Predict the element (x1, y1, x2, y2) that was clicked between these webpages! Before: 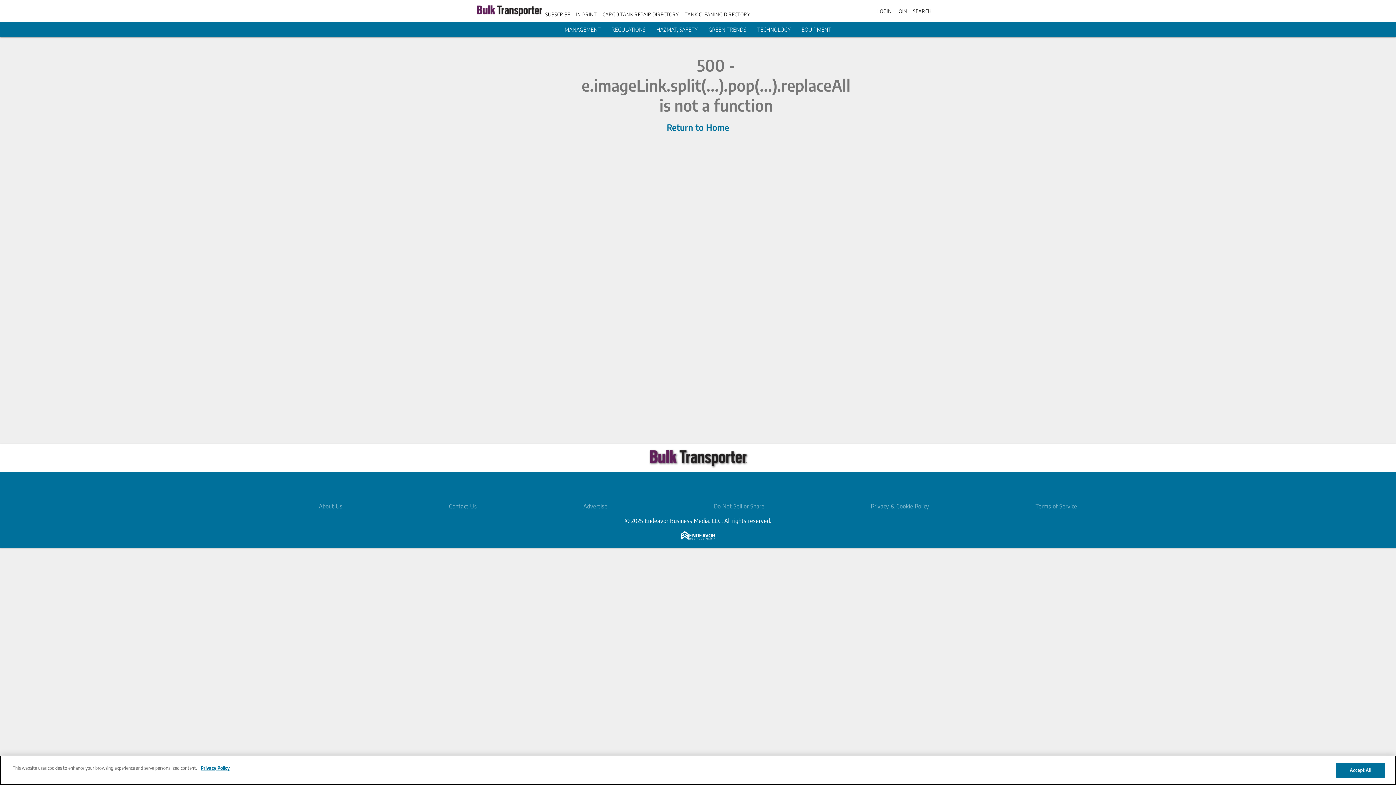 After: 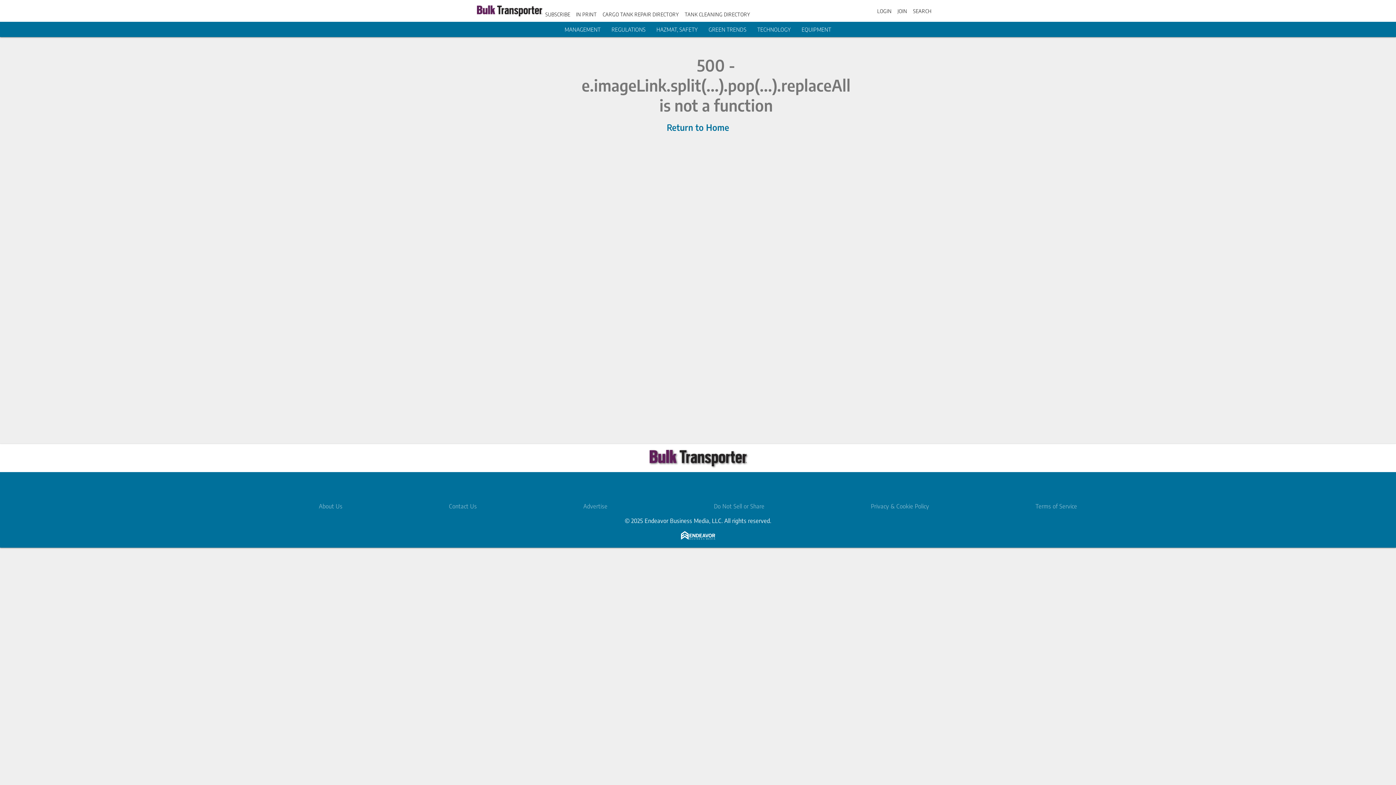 Action: label: EQUIPMENT bbox: (801, 26, 831, 32)